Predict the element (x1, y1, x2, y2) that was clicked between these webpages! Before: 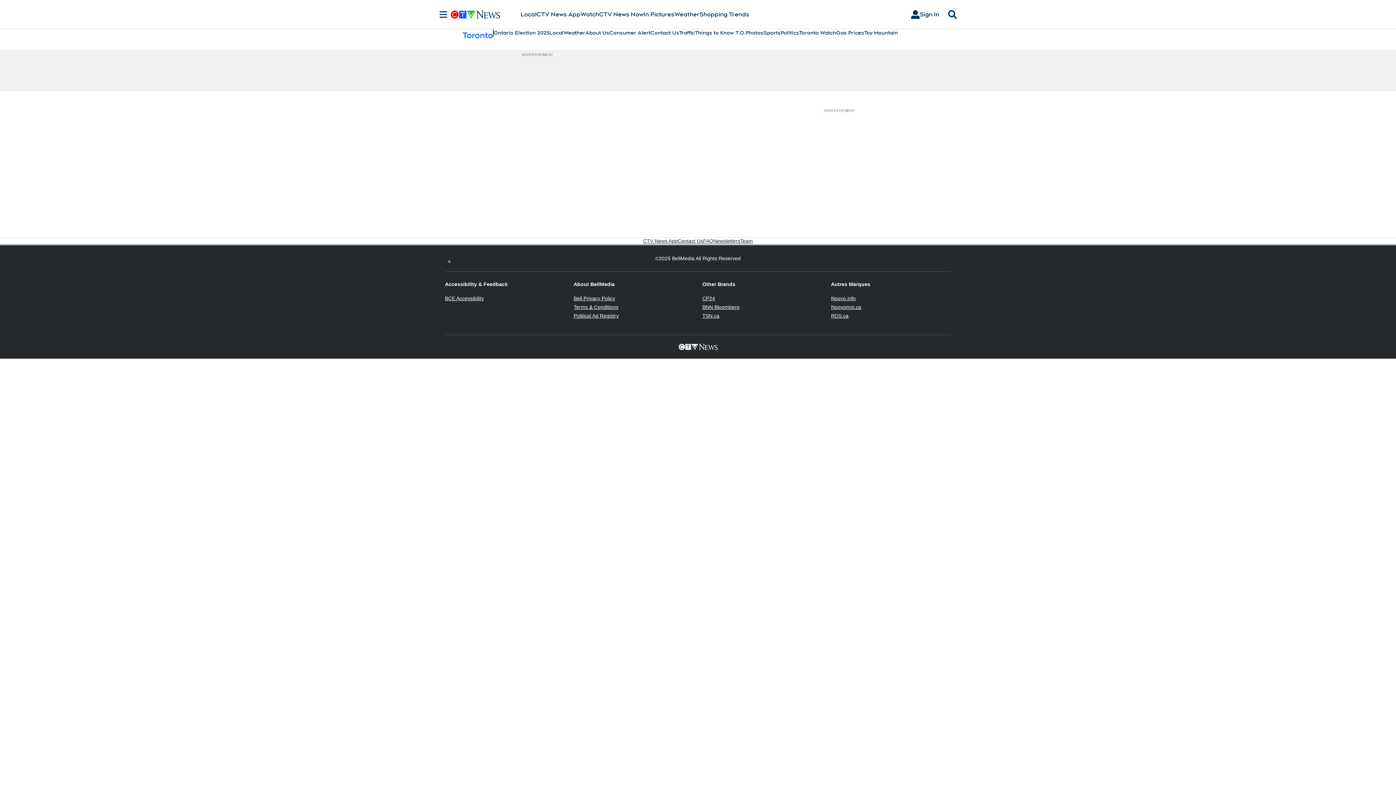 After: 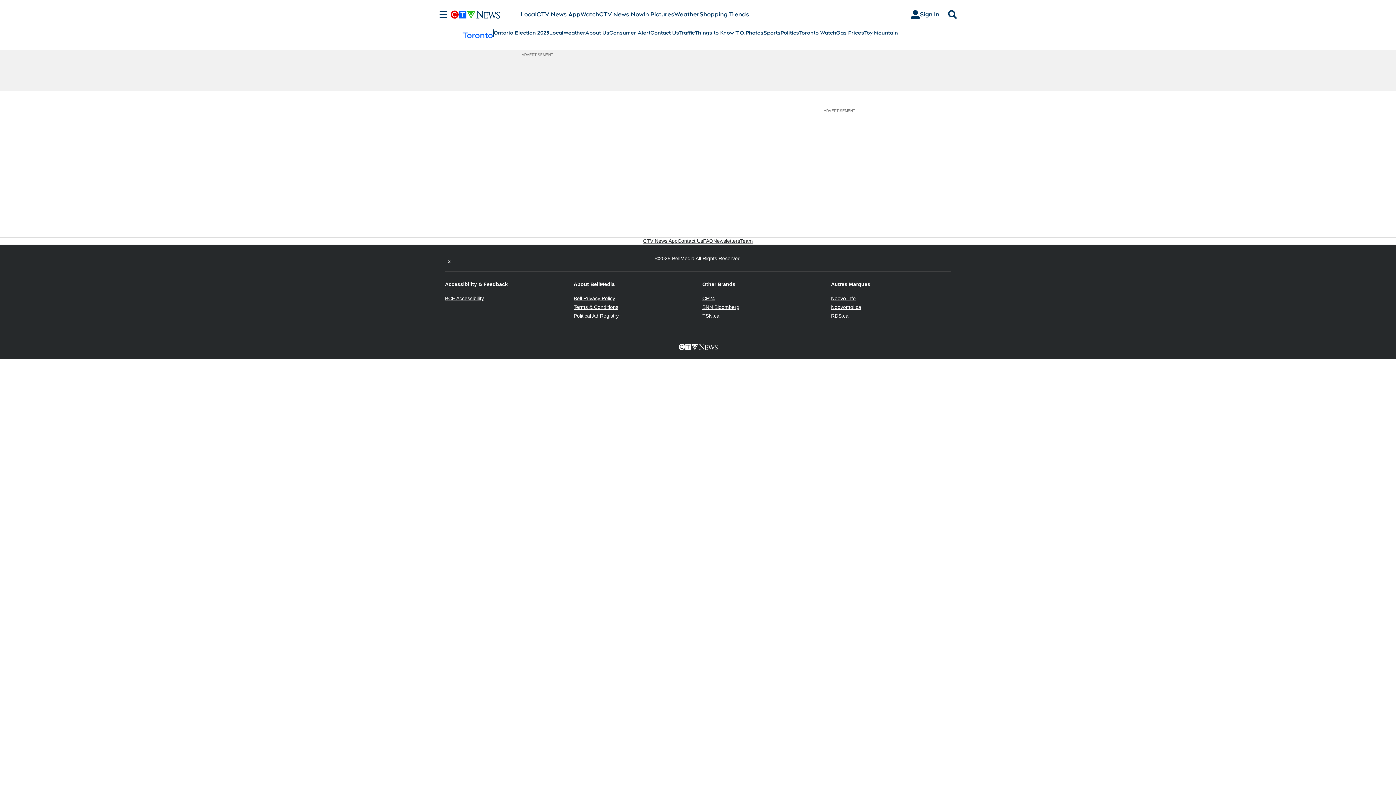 Action: bbox: (702, 304, 739, 310) label: BNN Bloomberg
Opens in new window